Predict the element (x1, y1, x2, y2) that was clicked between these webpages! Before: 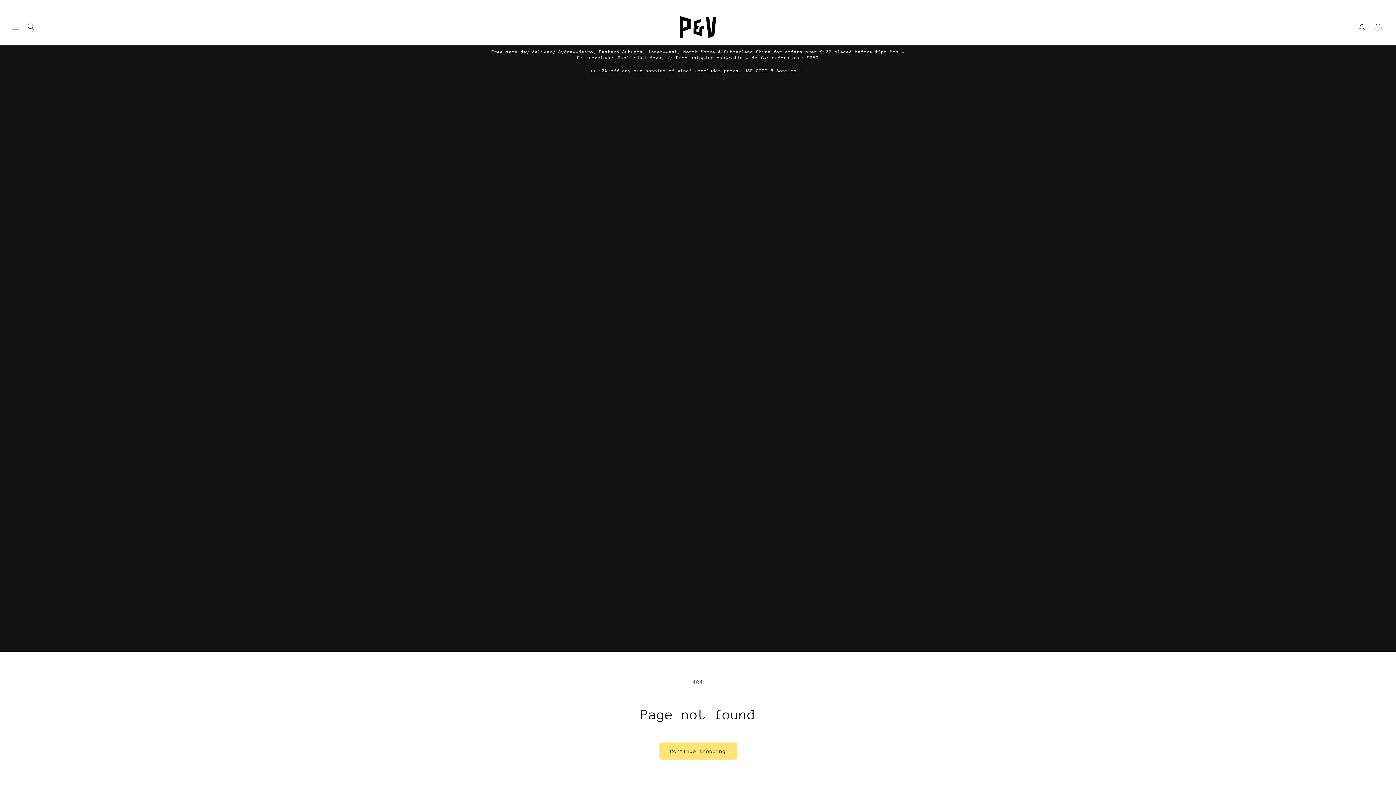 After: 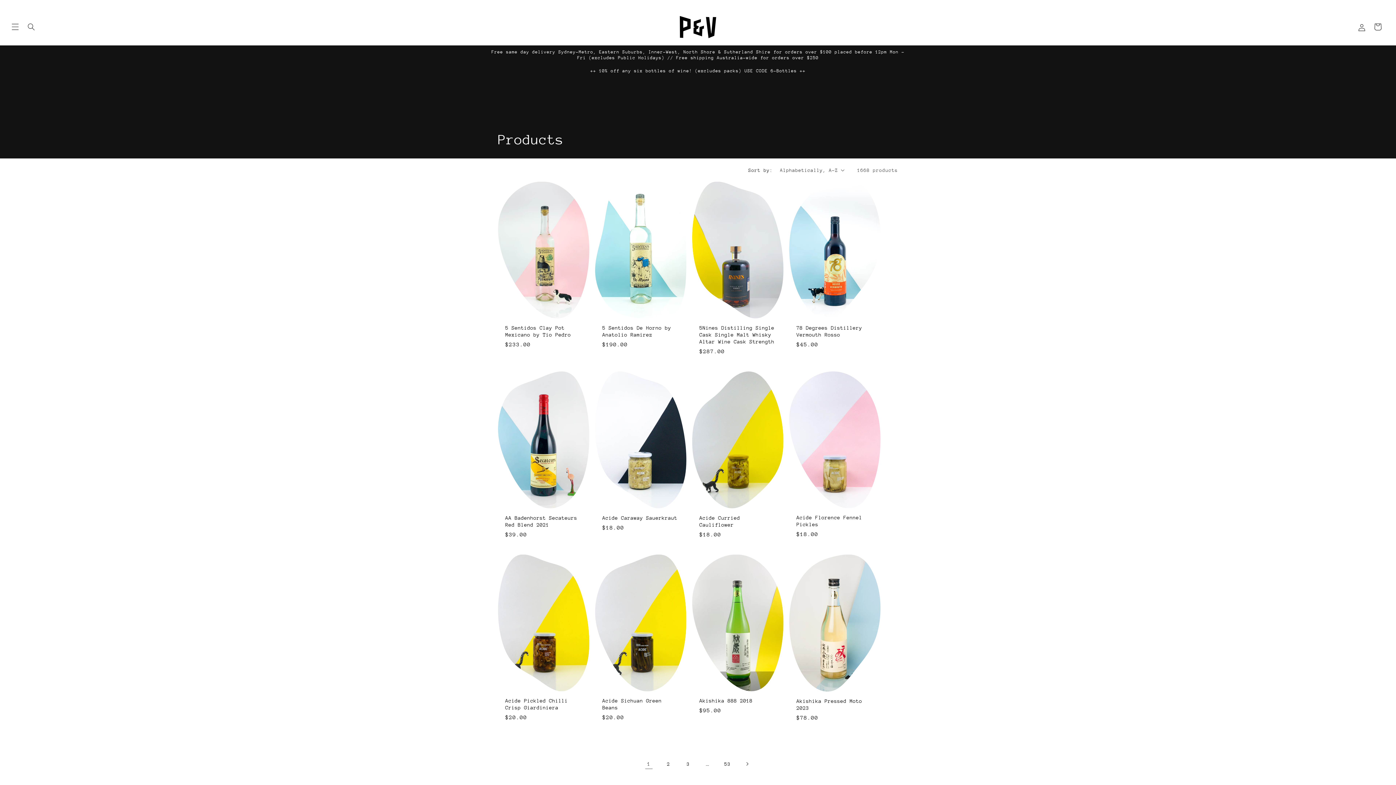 Action: bbox: (659, 742, 736, 760) label: Continue shopping